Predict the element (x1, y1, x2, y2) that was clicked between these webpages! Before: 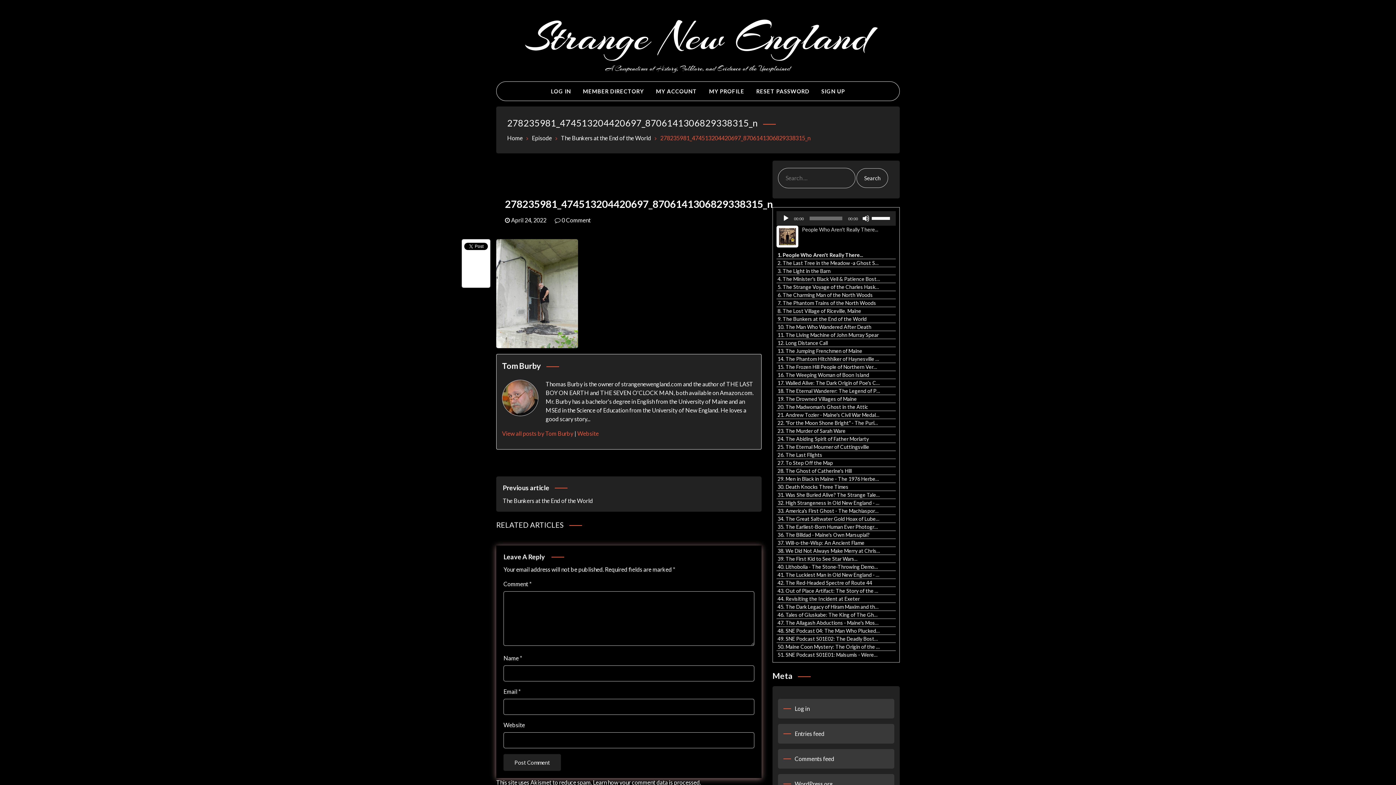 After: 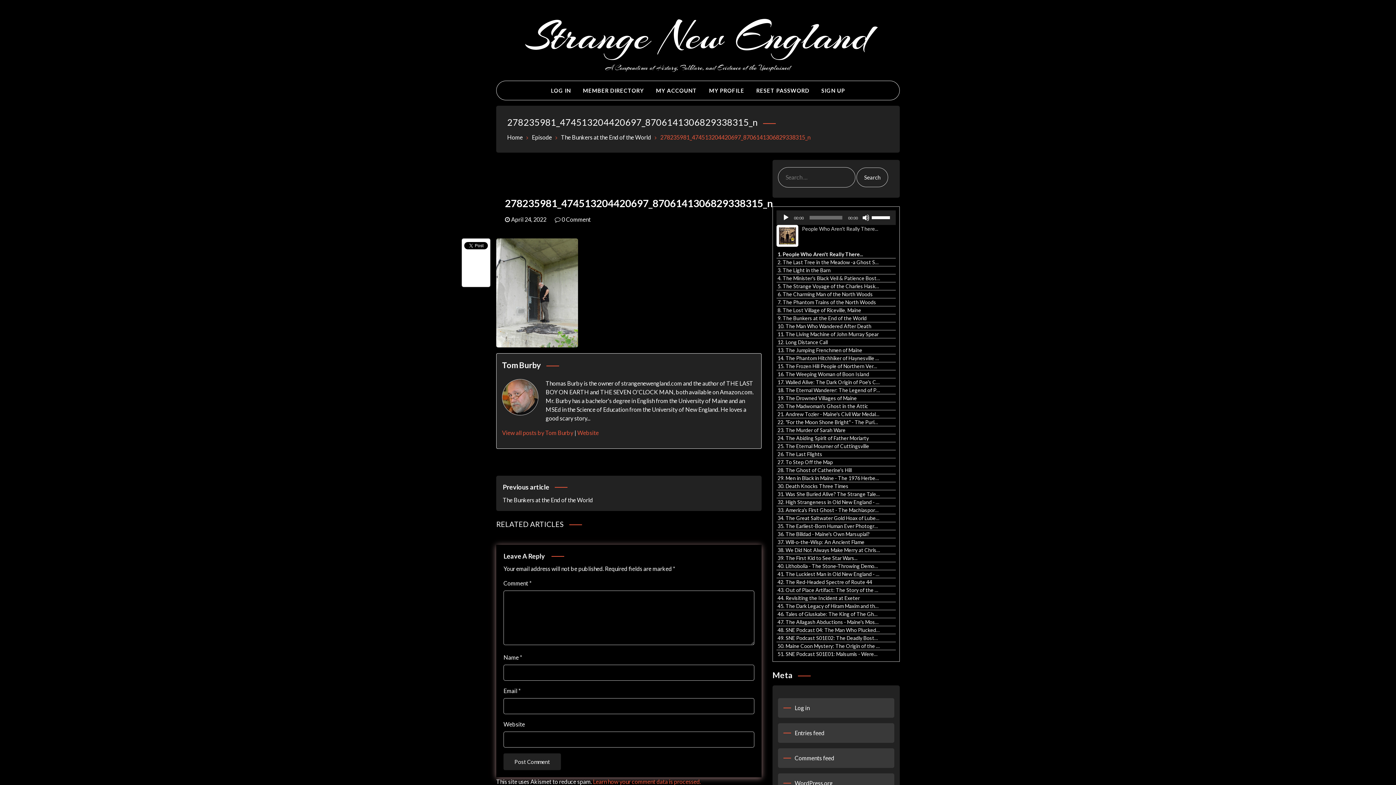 Action: bbox: (593, 779, 701, 786) label: Learn how your comment data is processed.